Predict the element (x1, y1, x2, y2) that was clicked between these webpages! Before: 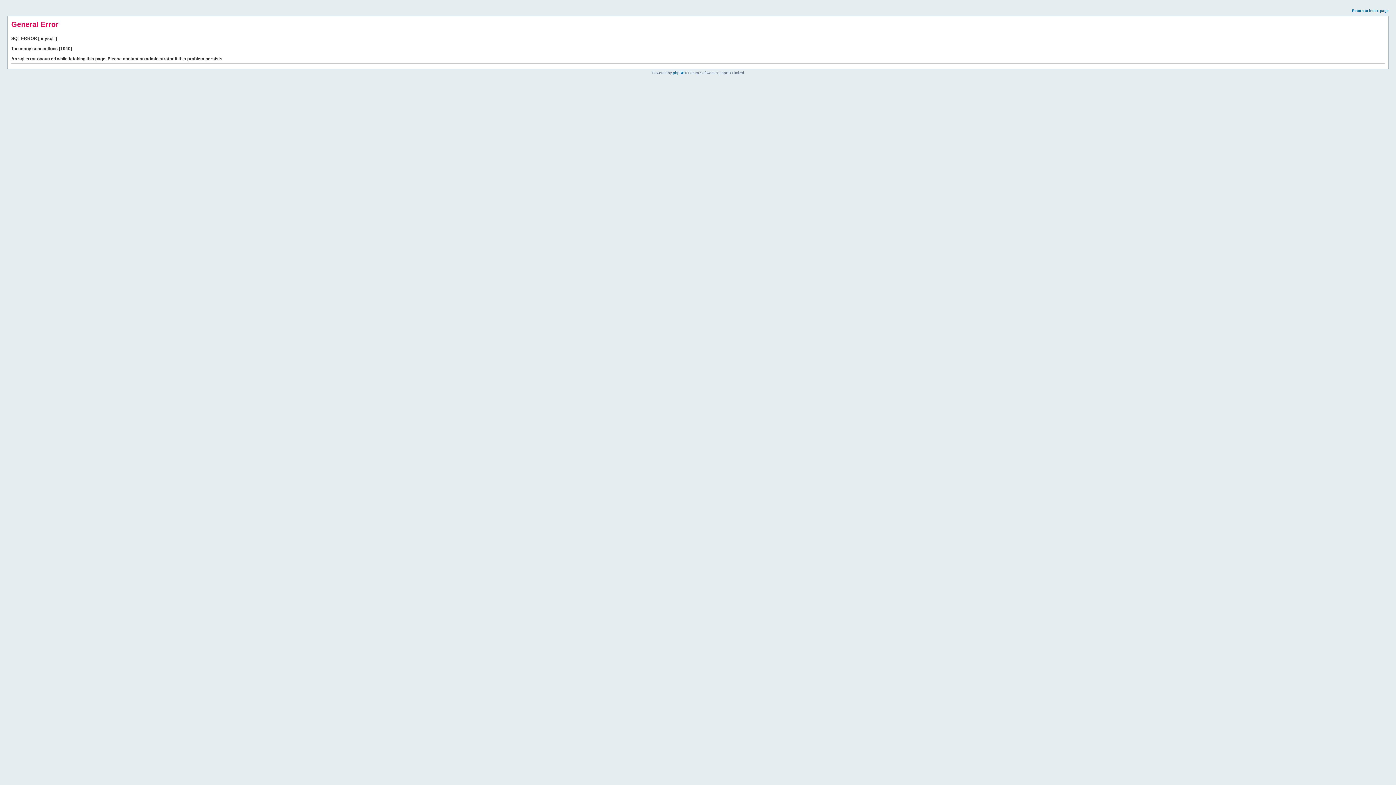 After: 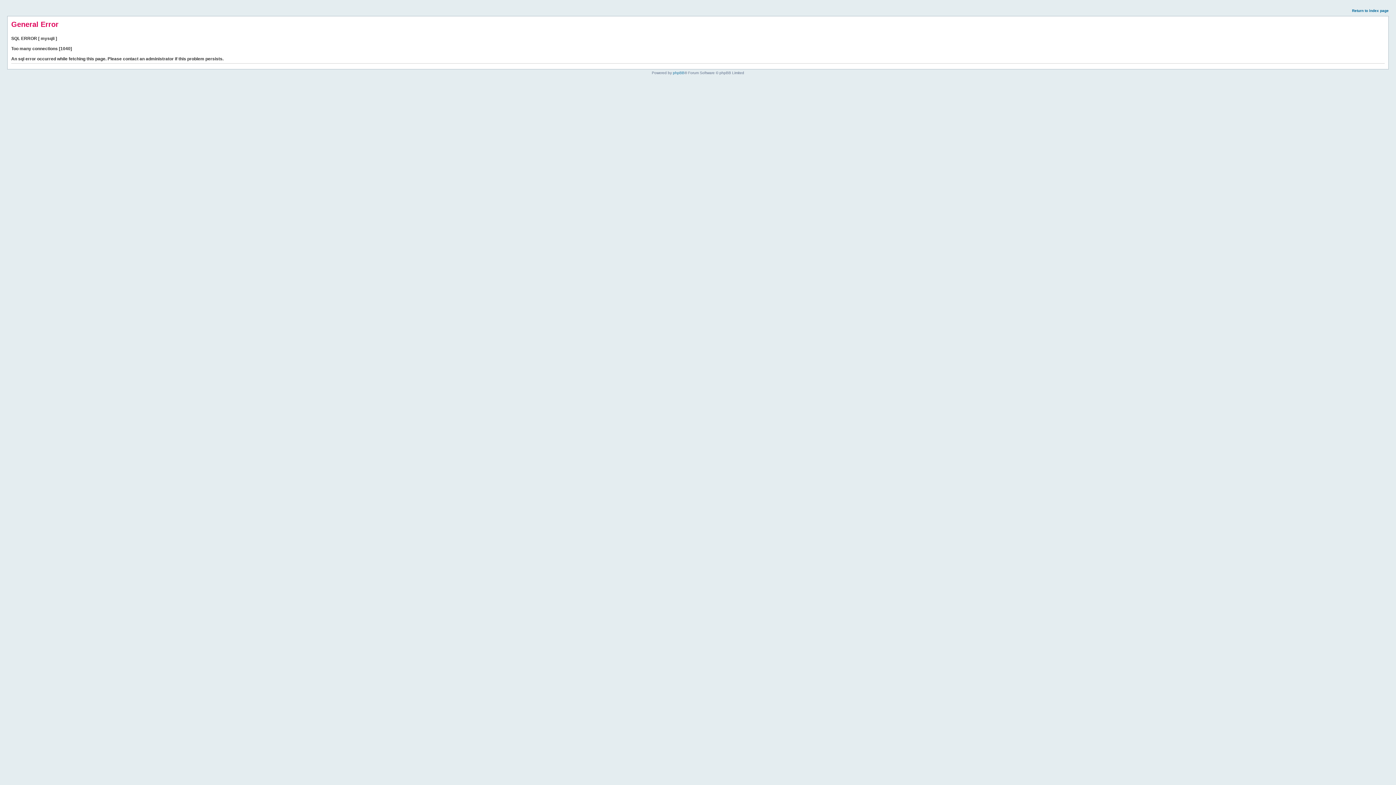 Action: bbox: (1352, 8, 1389, 12) label: Return to index page